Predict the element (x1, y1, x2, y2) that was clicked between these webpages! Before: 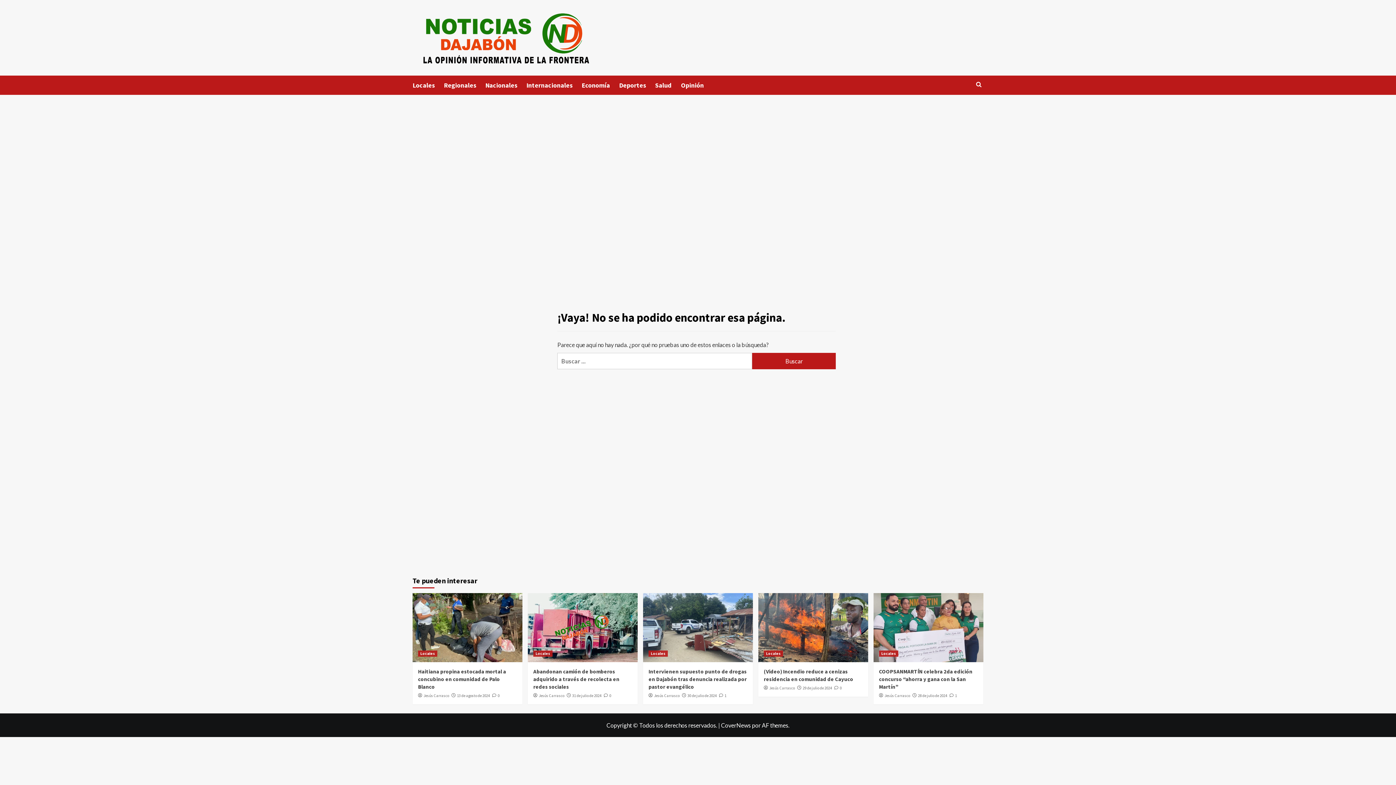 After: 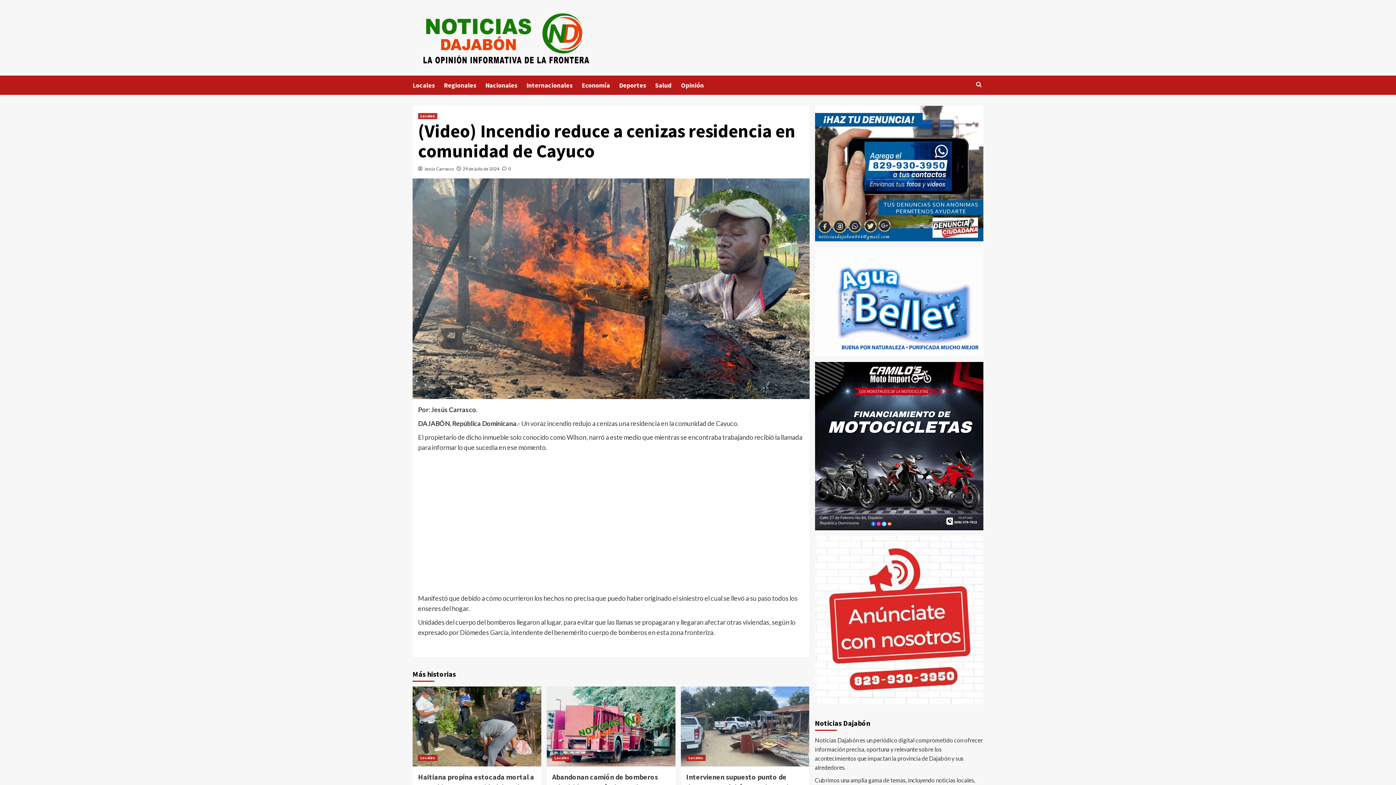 Action: bbox: (758, 593, 868, 662)